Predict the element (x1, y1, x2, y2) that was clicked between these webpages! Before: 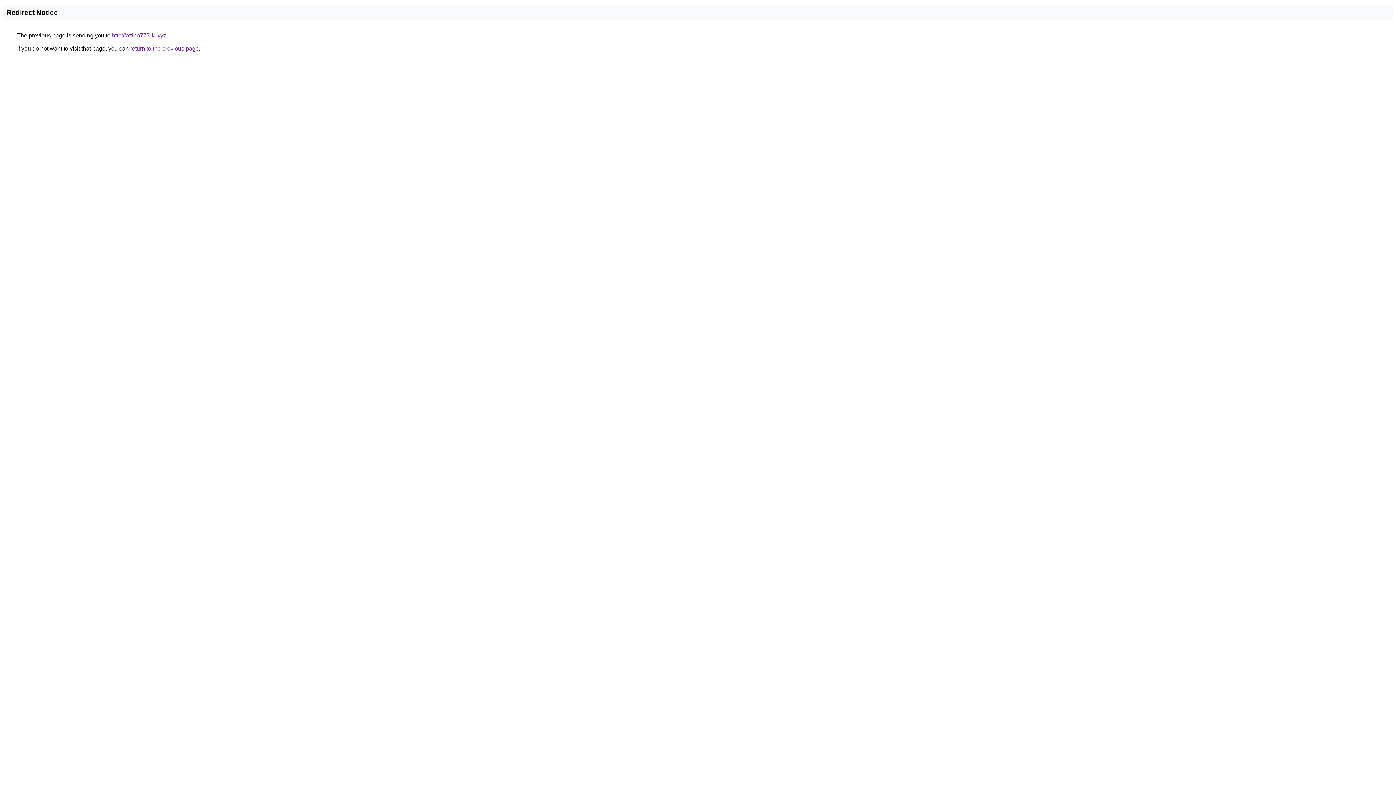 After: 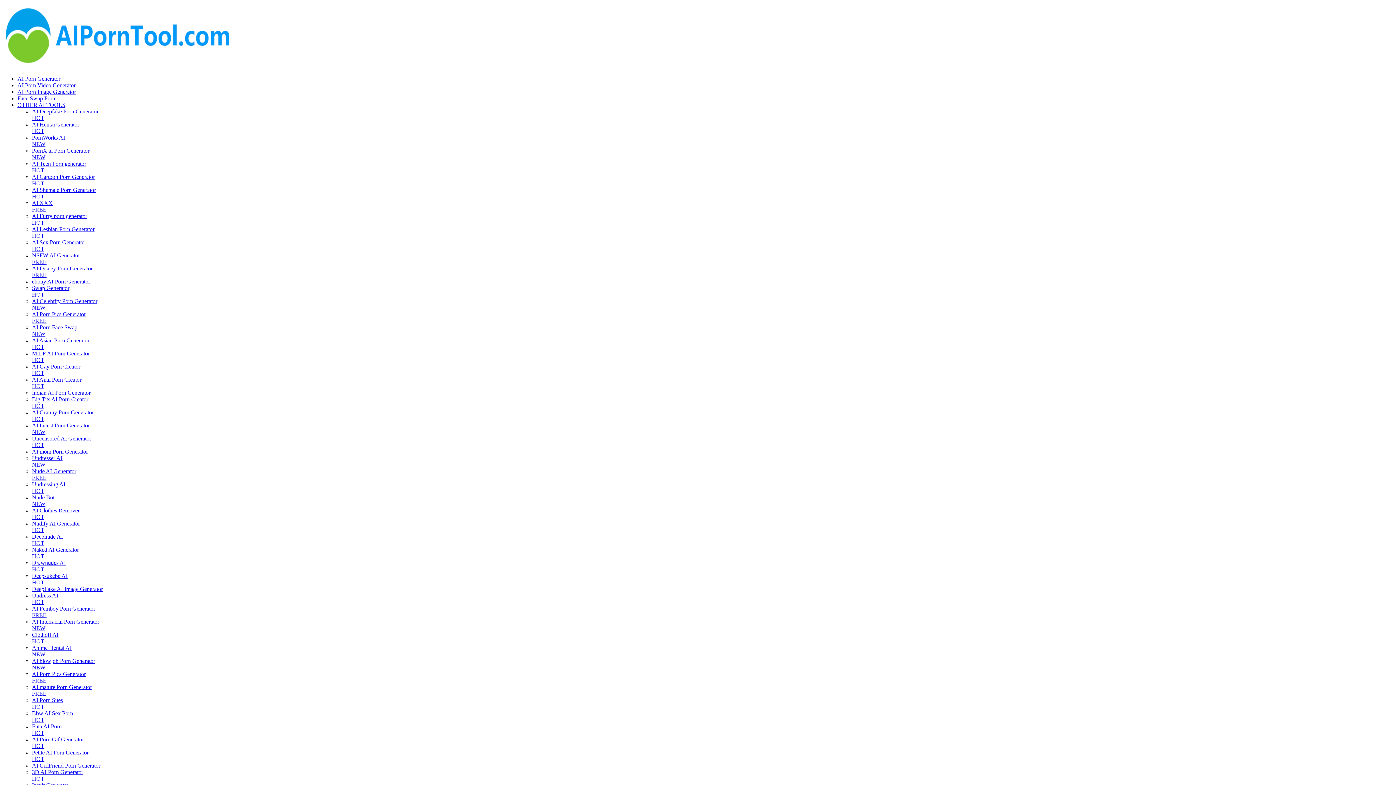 Action: label: http://azino777-kl.xyz bbox: (112, 32, 166, 38)